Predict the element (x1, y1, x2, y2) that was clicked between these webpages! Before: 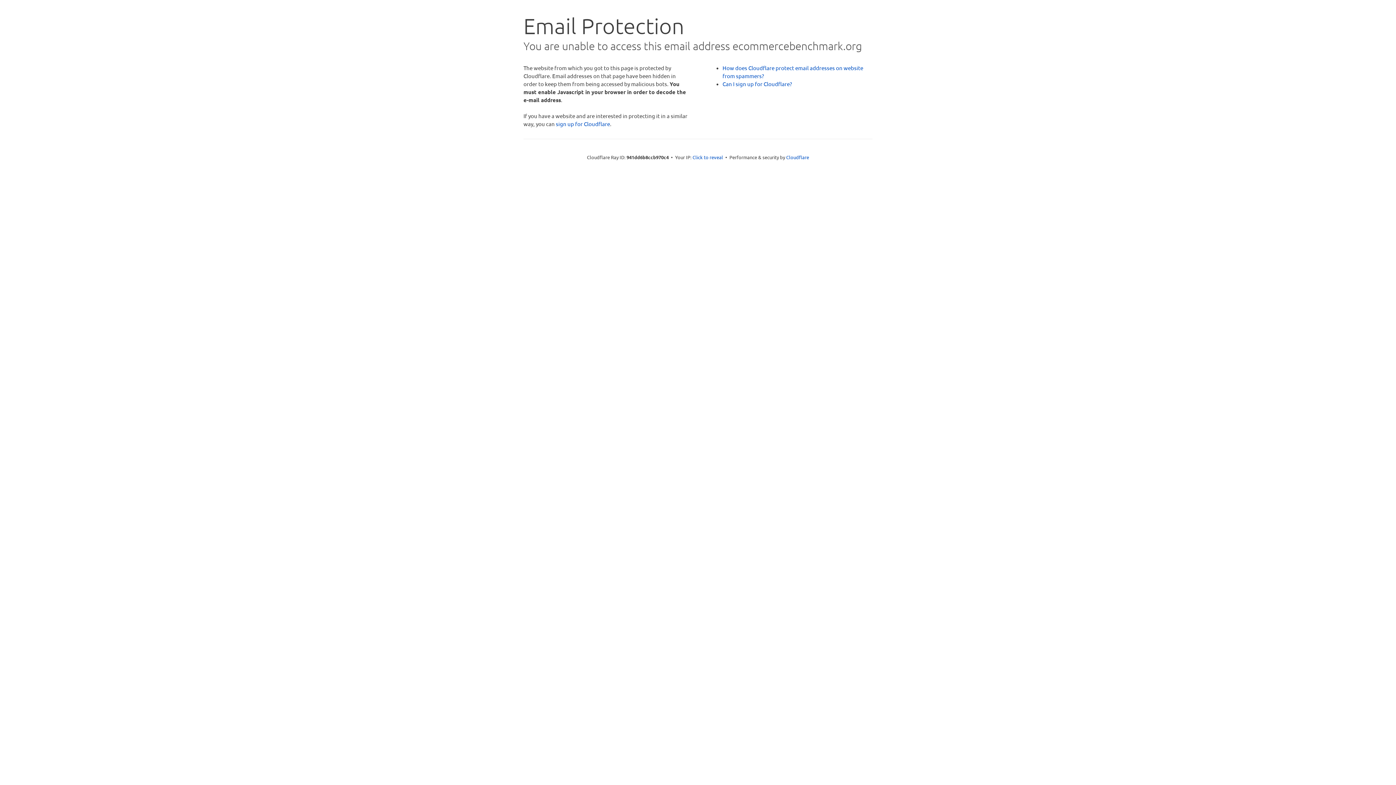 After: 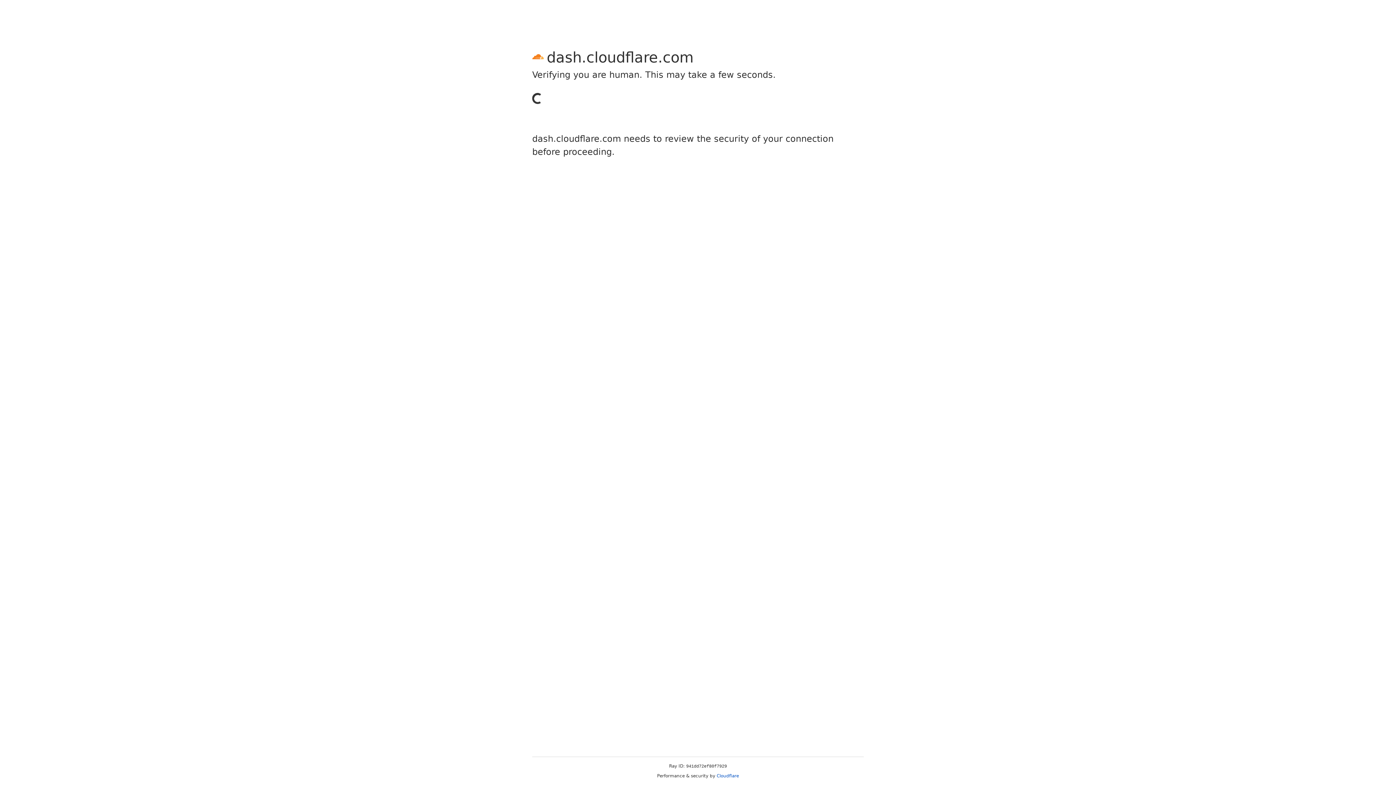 Action: label: sign up for Cloudflare bbox: (556, 120, 610, 127)